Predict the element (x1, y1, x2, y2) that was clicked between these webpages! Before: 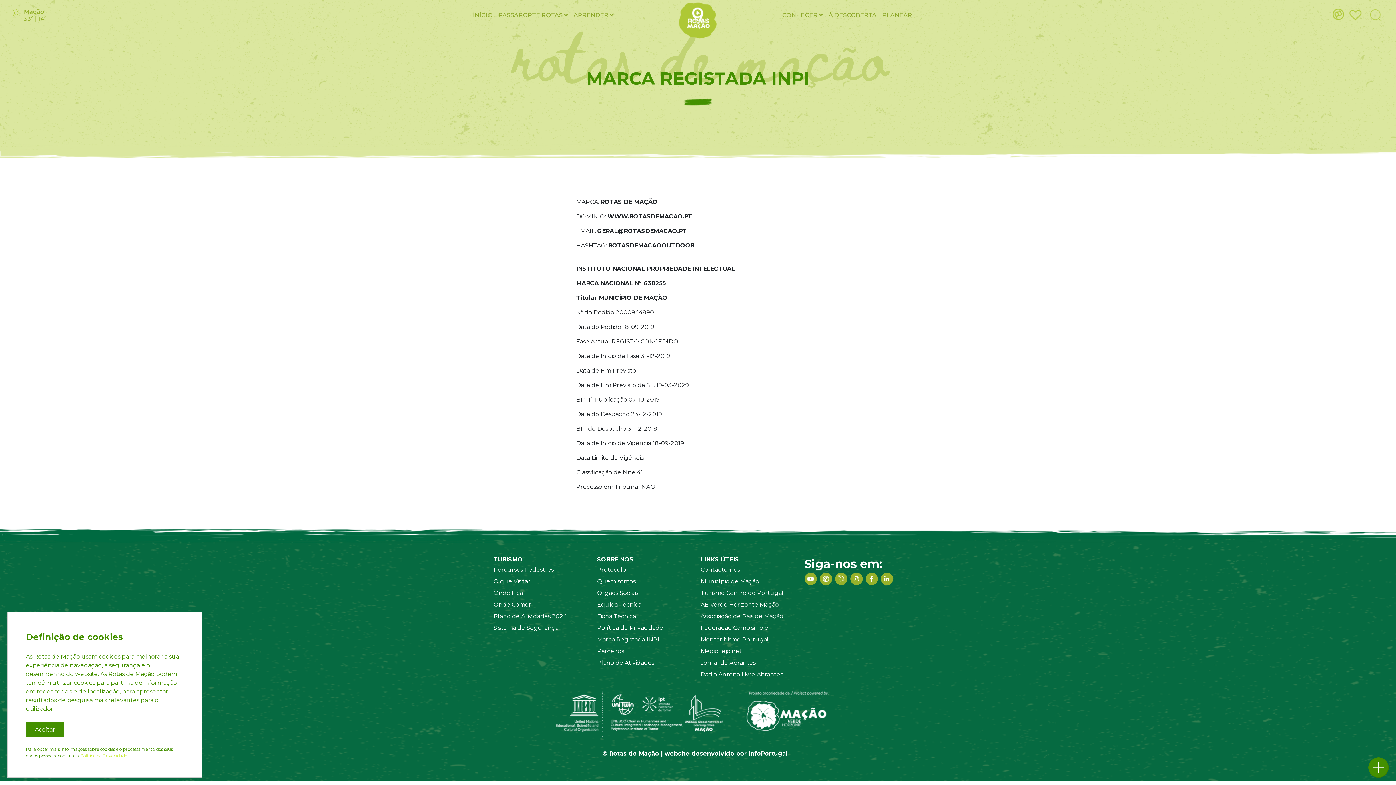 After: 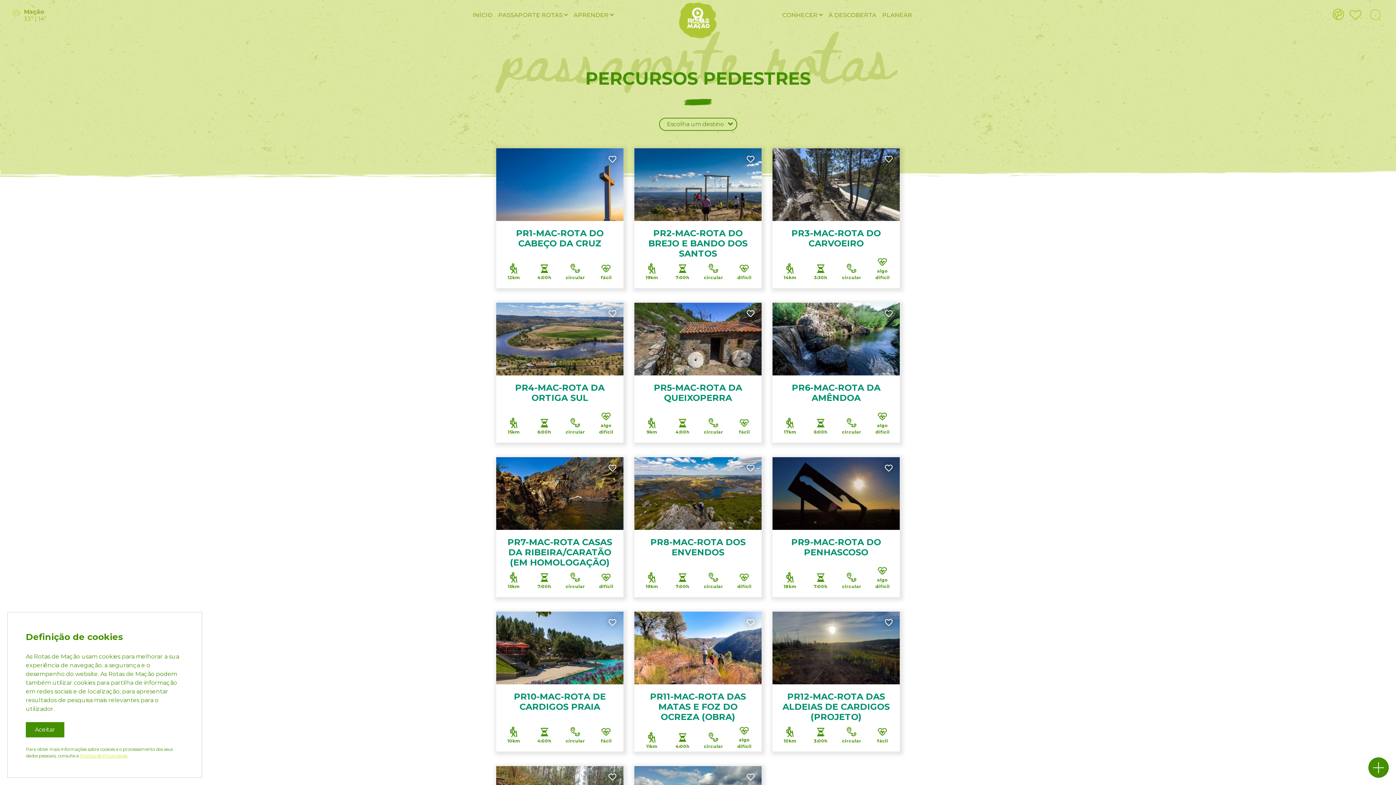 Action: bbox: (493, 566, 554, 573) label: Percursos Pedestres